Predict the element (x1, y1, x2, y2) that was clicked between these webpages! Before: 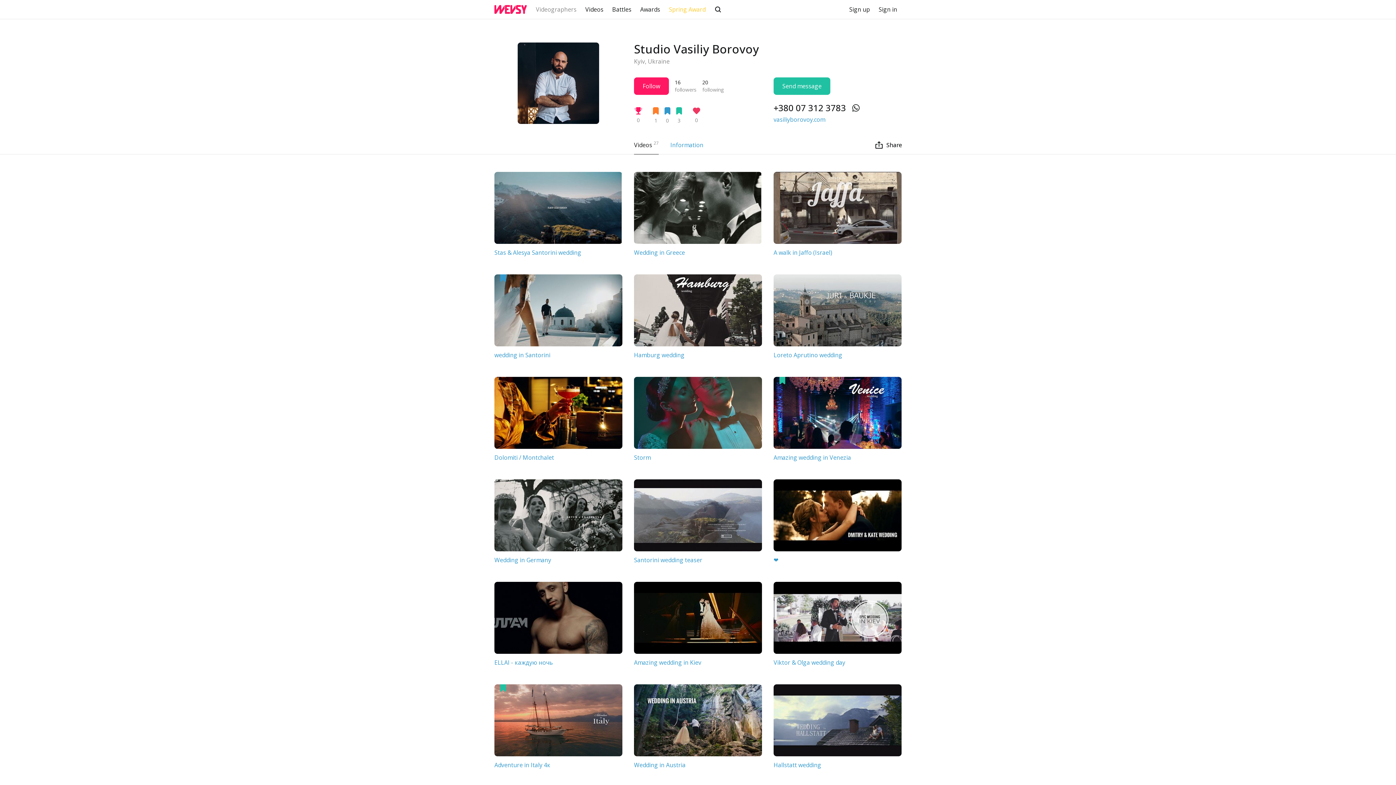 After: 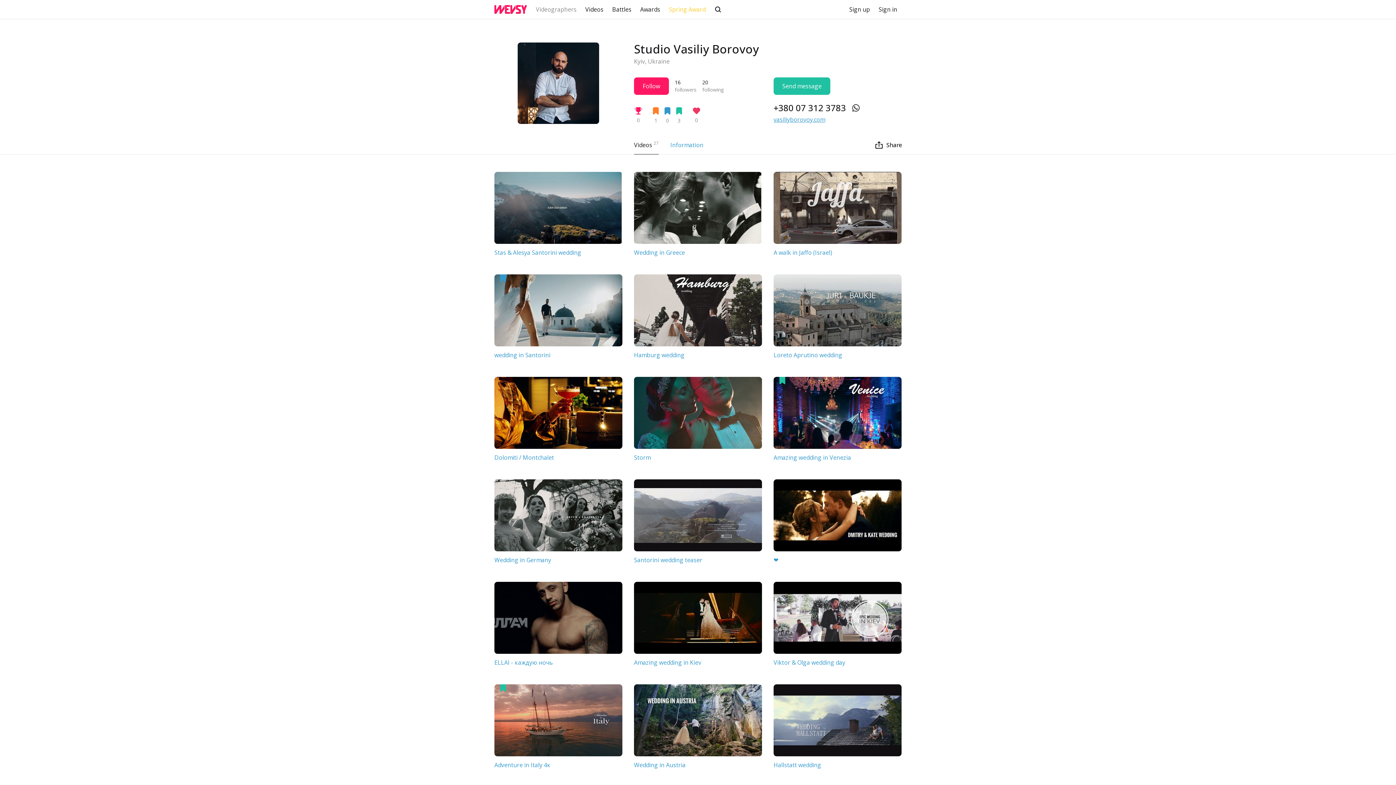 Action: label: vasiliyborovoy.com bbox: (773, 115, 825, 124)